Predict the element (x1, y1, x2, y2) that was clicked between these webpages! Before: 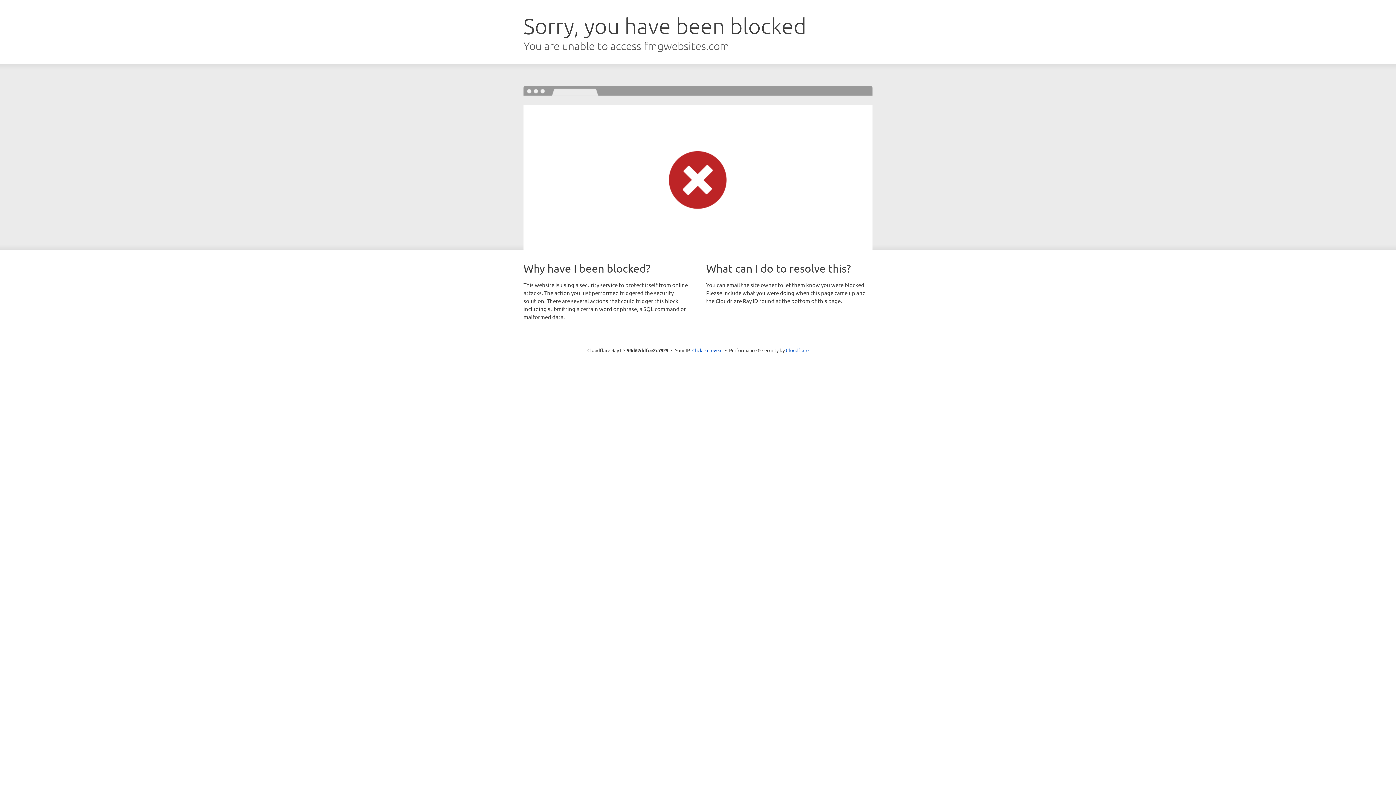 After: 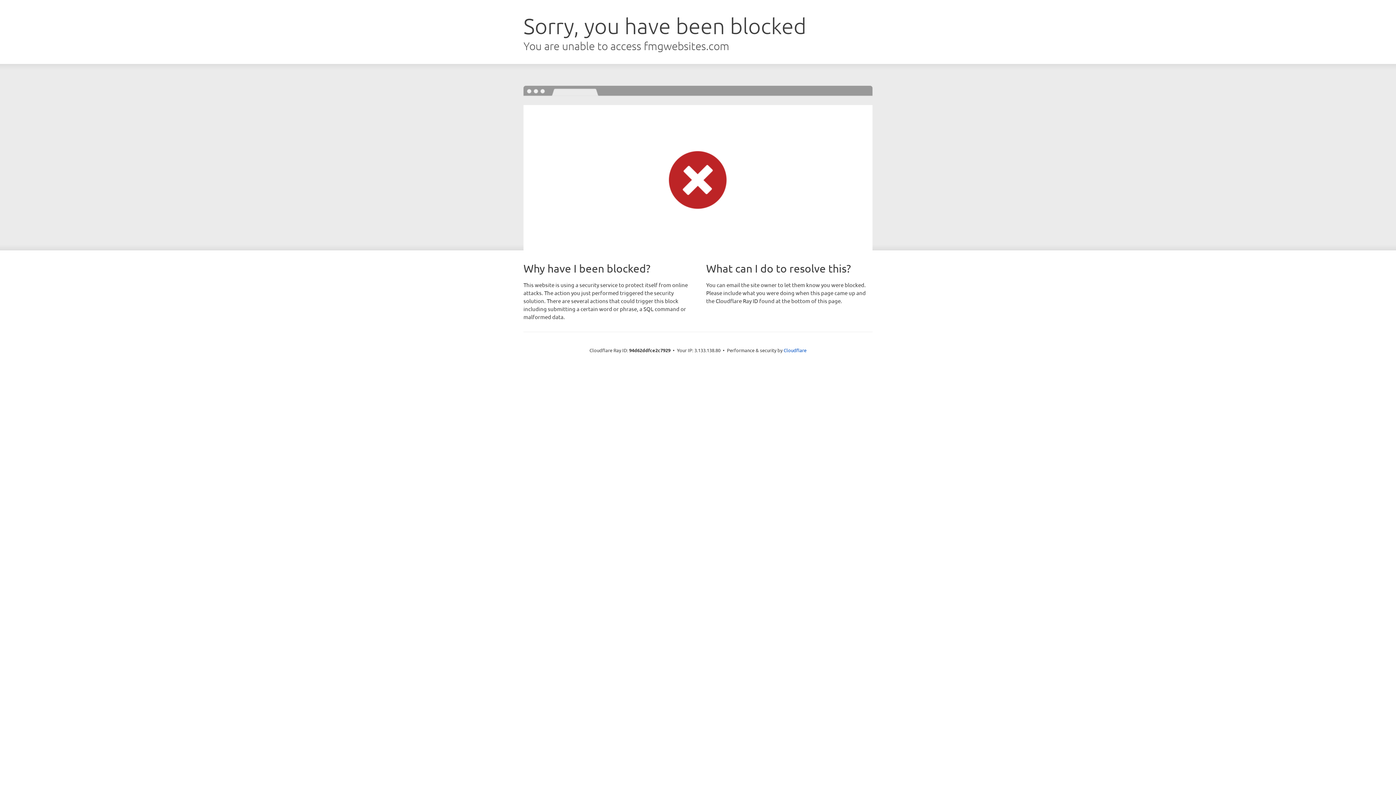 Action: bbox: (692, 346, 722, 353) label: Click to reveal